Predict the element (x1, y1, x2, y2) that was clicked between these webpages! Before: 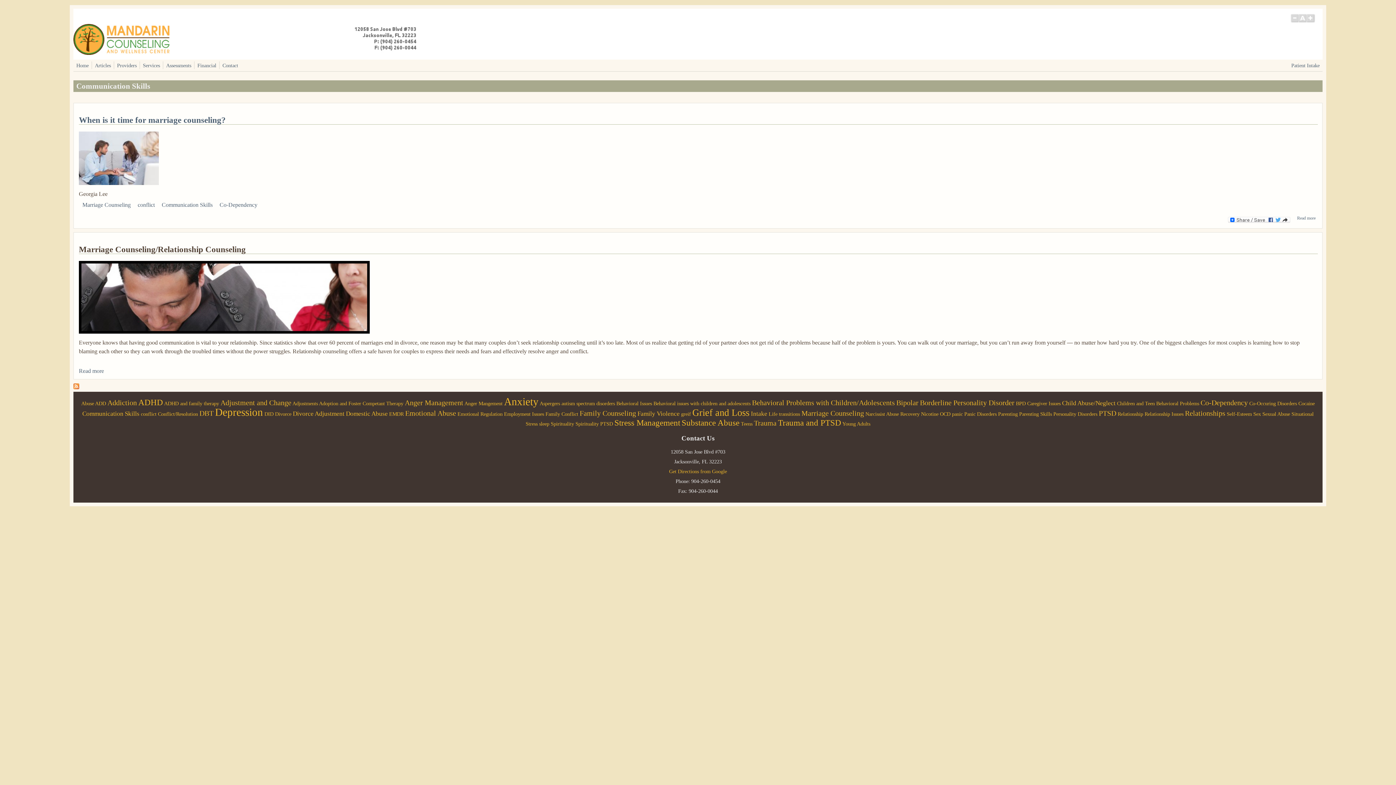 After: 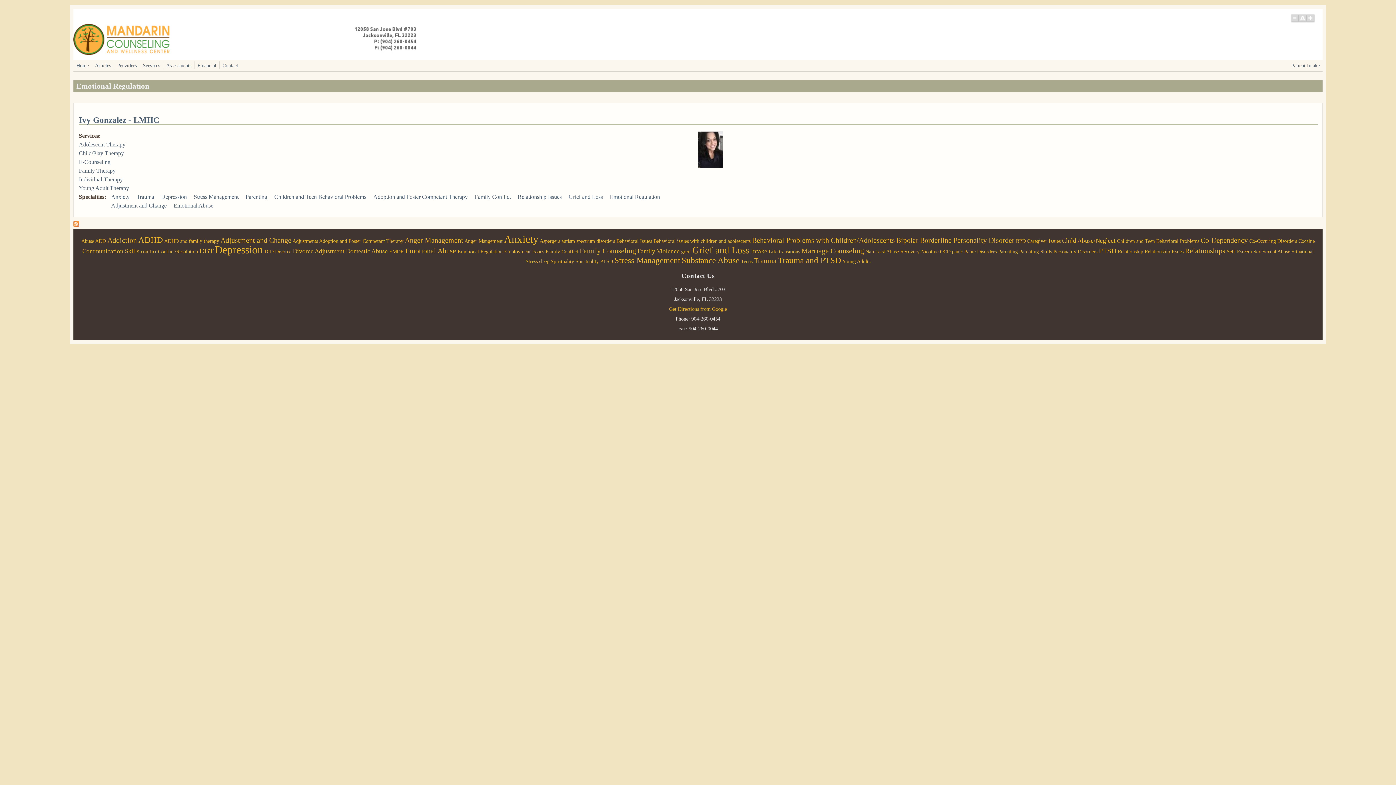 Action: bbox: (457, 411, 502, 417) label: Emotional Regulation